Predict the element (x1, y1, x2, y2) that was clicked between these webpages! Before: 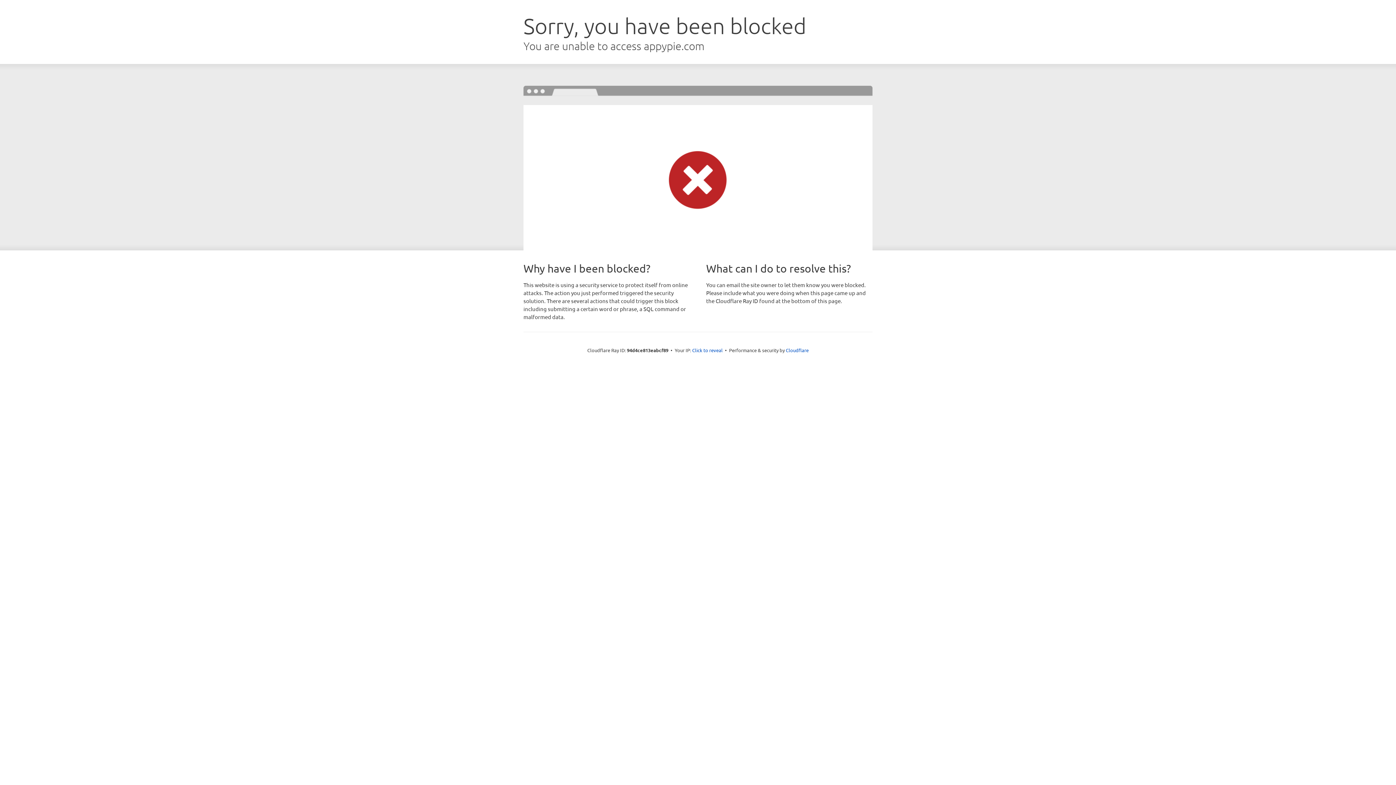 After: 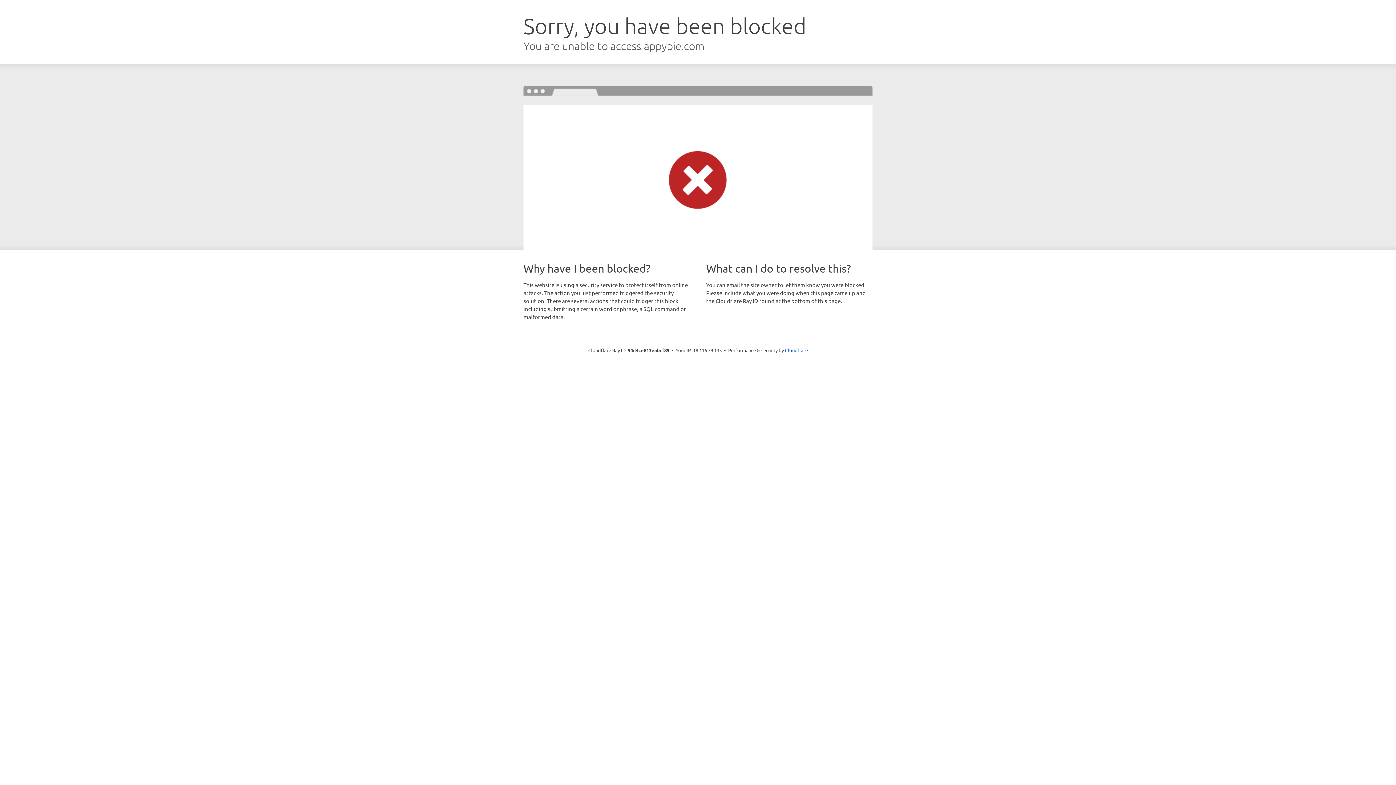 Action: label: Click to reveal bbox: (692, 346, 722, 353)